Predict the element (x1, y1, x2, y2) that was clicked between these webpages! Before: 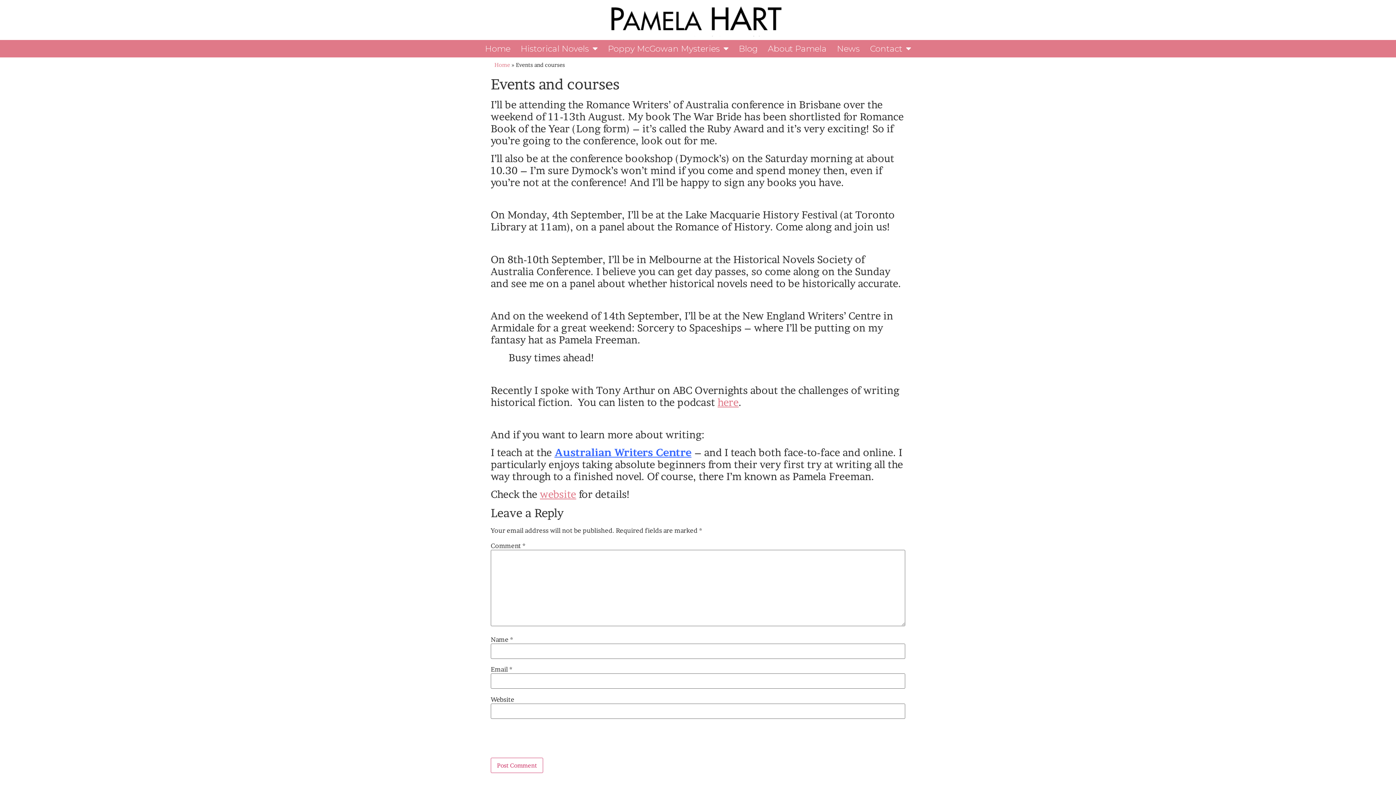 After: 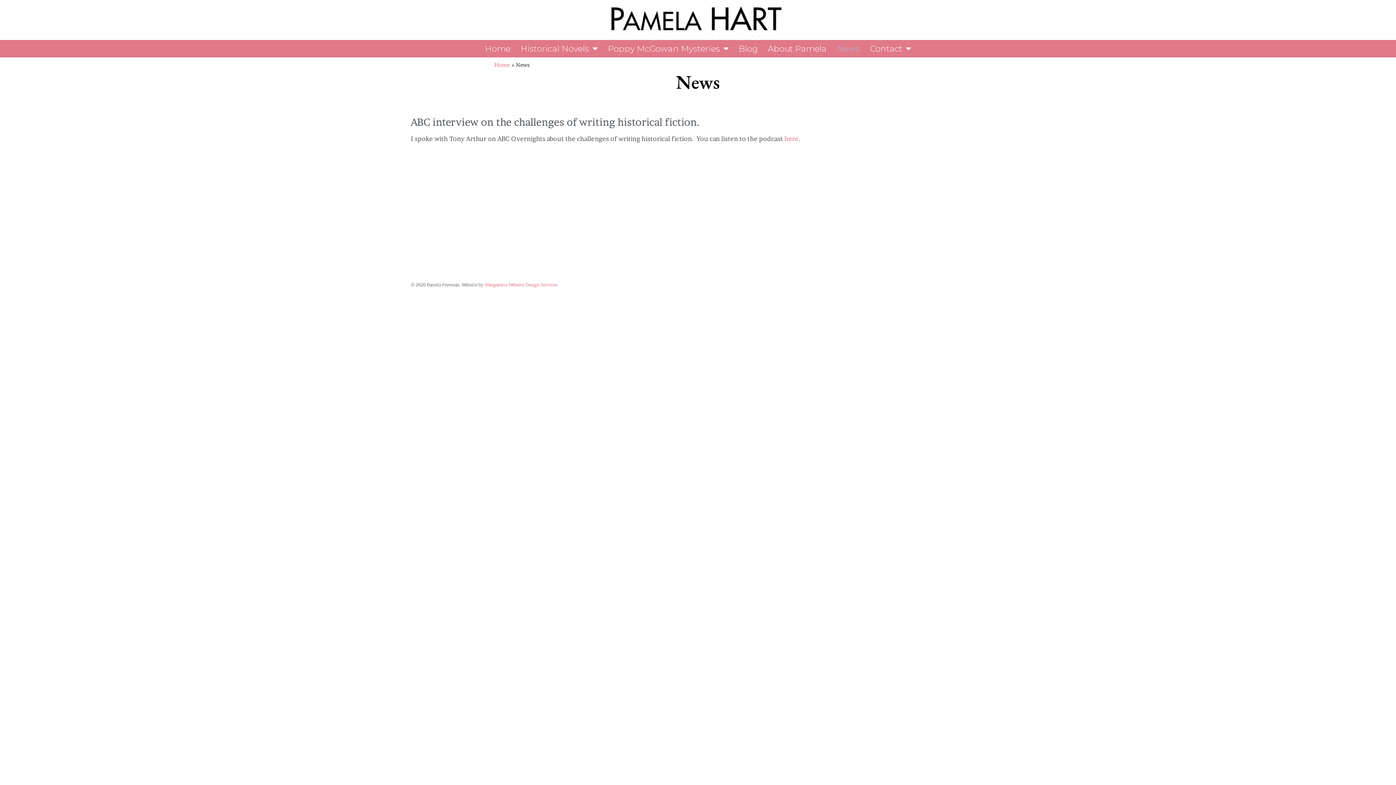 Action: label: News bbox: (832, 40, 865, 57)